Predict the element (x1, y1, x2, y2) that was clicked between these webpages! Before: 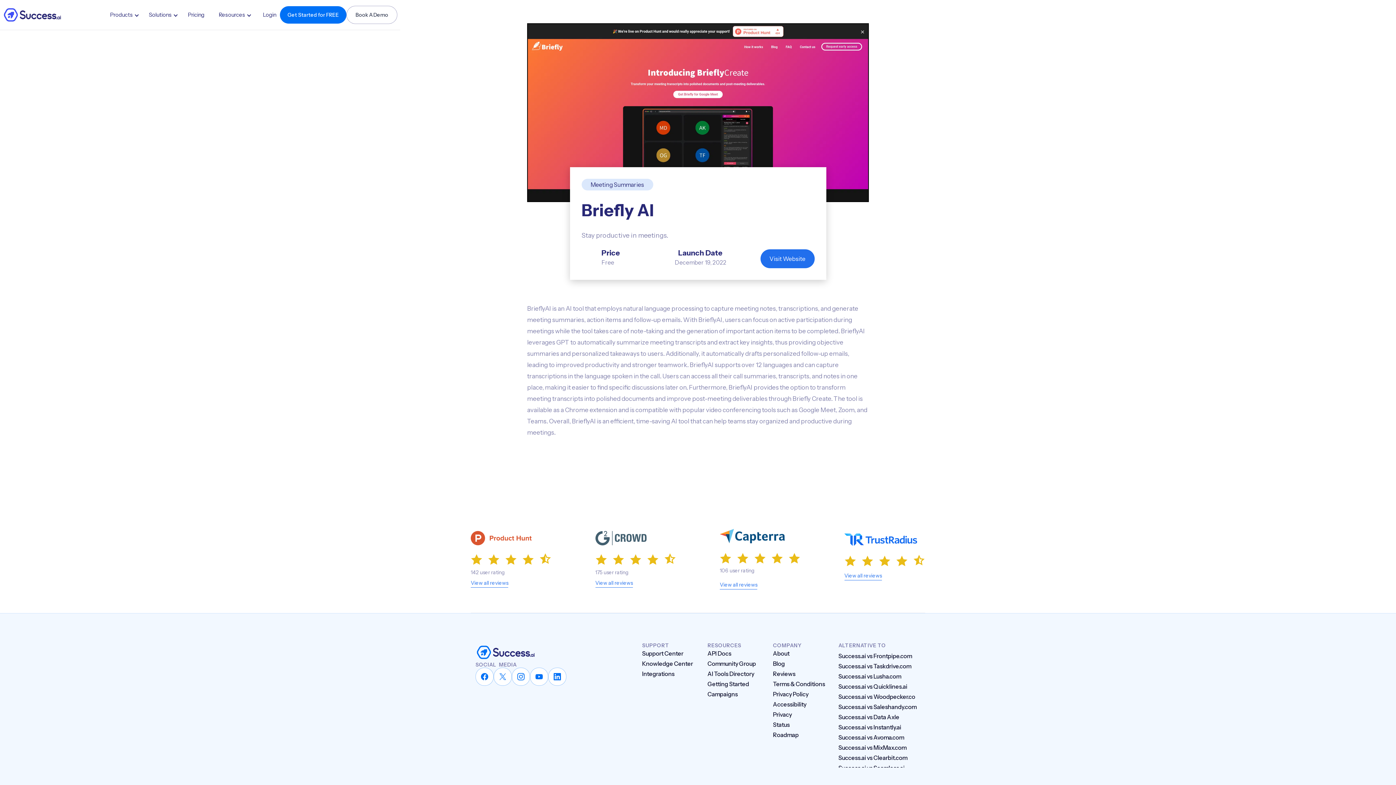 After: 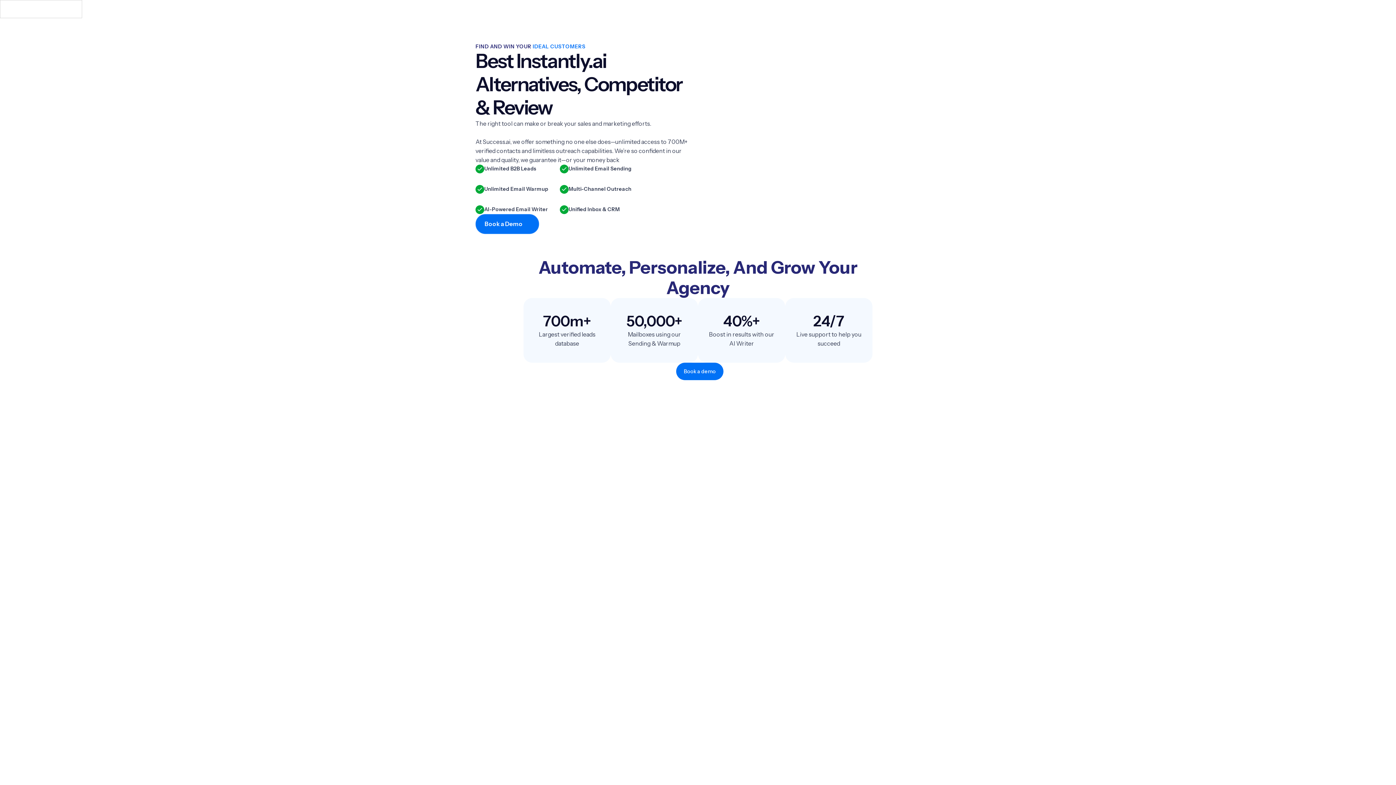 Action: bbox: (838, 722, 901, 732) label: Success.ai vs Instantly.ai